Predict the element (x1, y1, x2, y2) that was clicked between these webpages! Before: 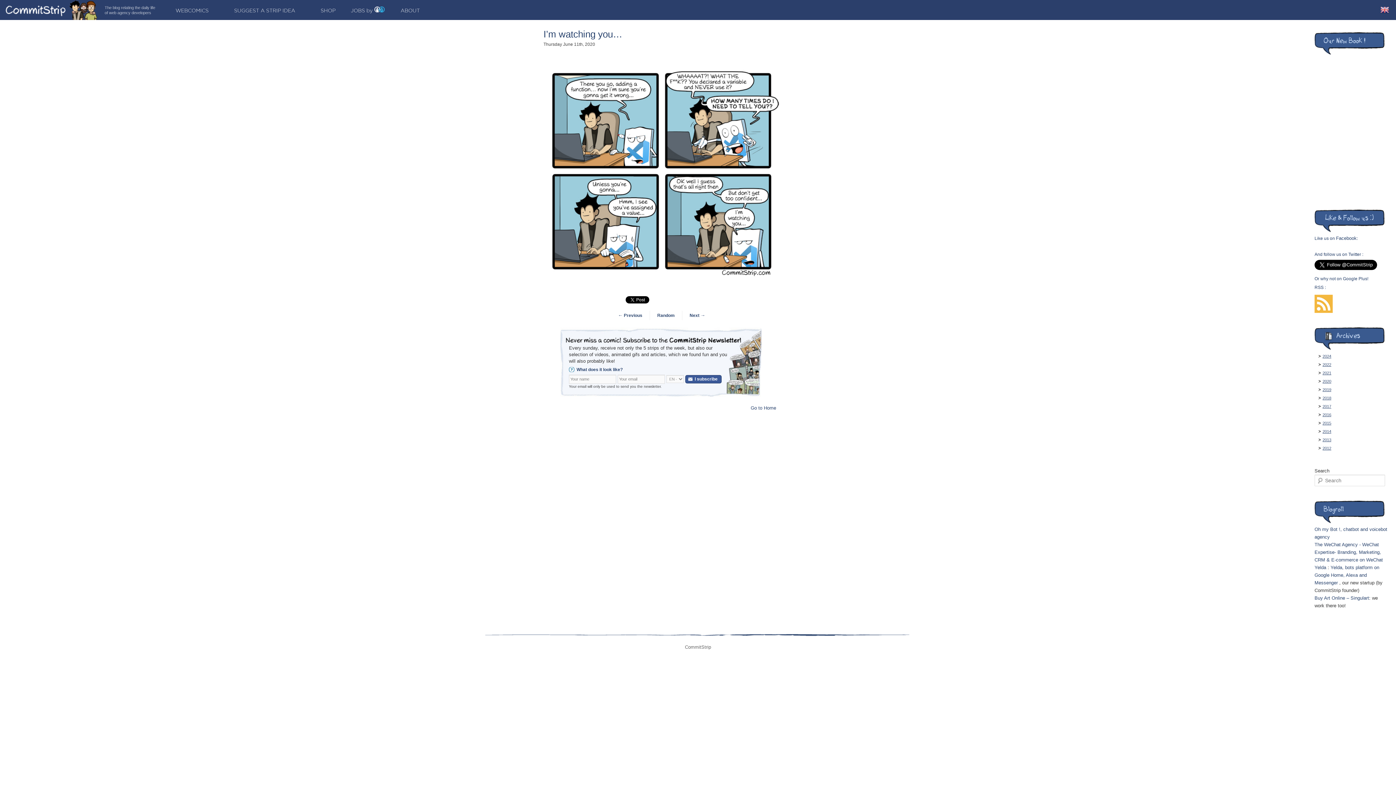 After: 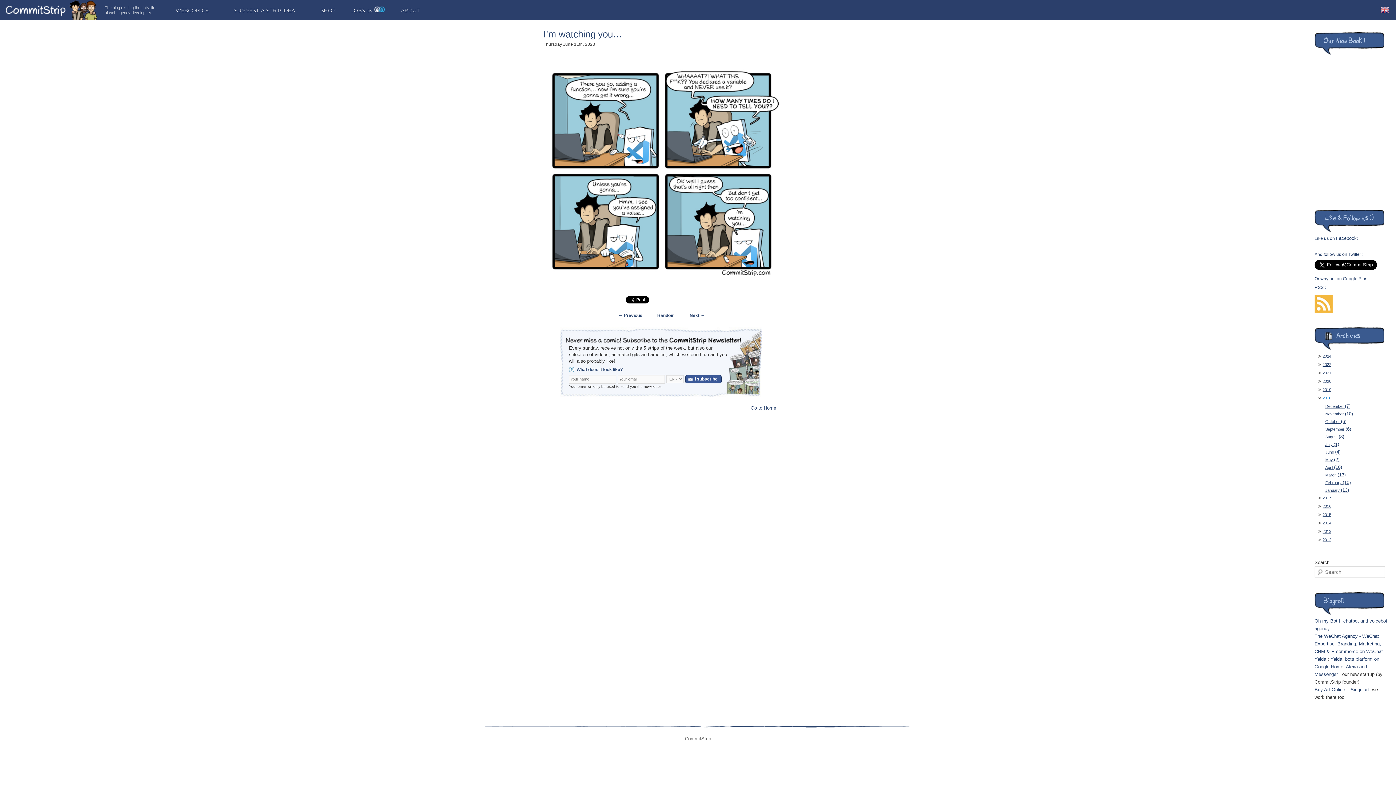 Action: bbox: (1322, 396, 1331, 400) label: 2018